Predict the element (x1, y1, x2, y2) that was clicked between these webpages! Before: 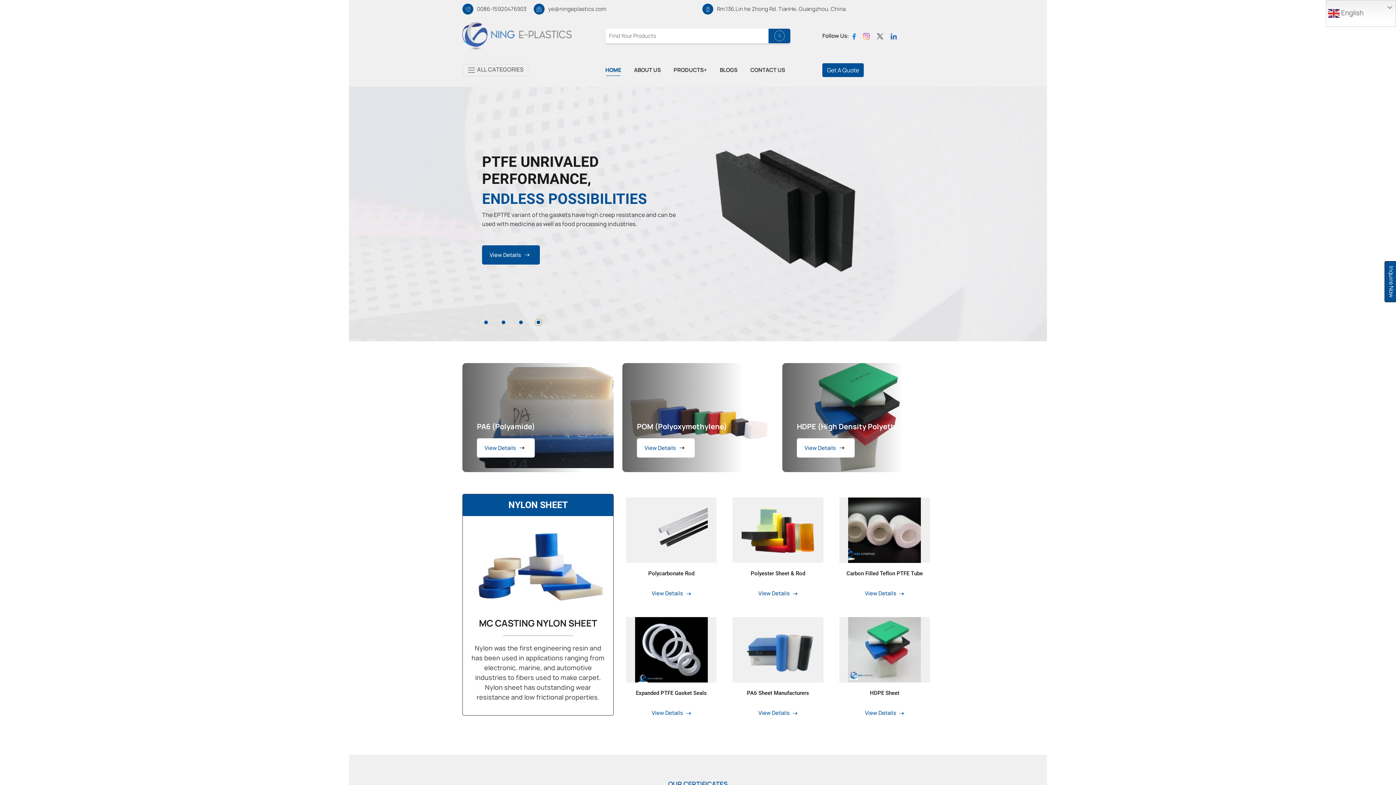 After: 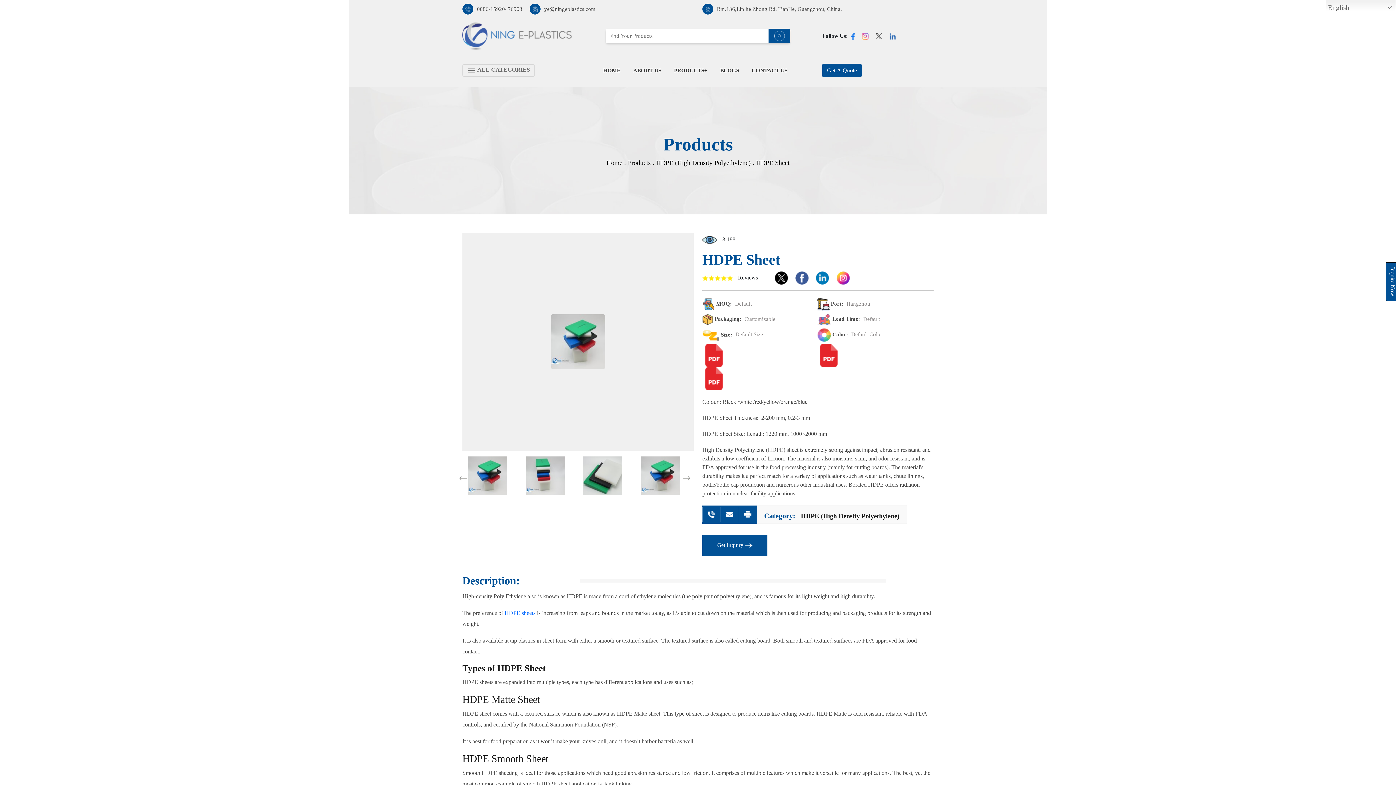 Action: bbox: (839, 617, 930, 682)